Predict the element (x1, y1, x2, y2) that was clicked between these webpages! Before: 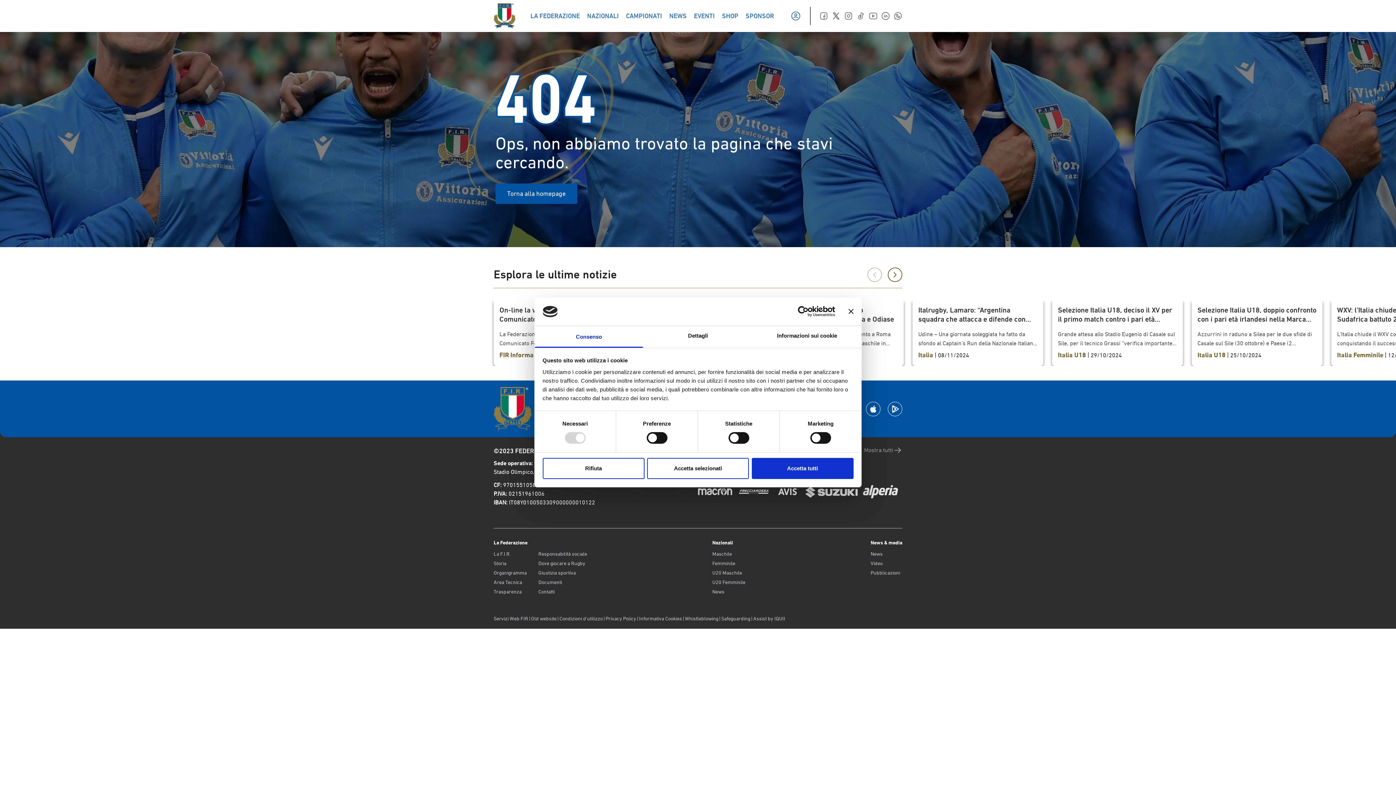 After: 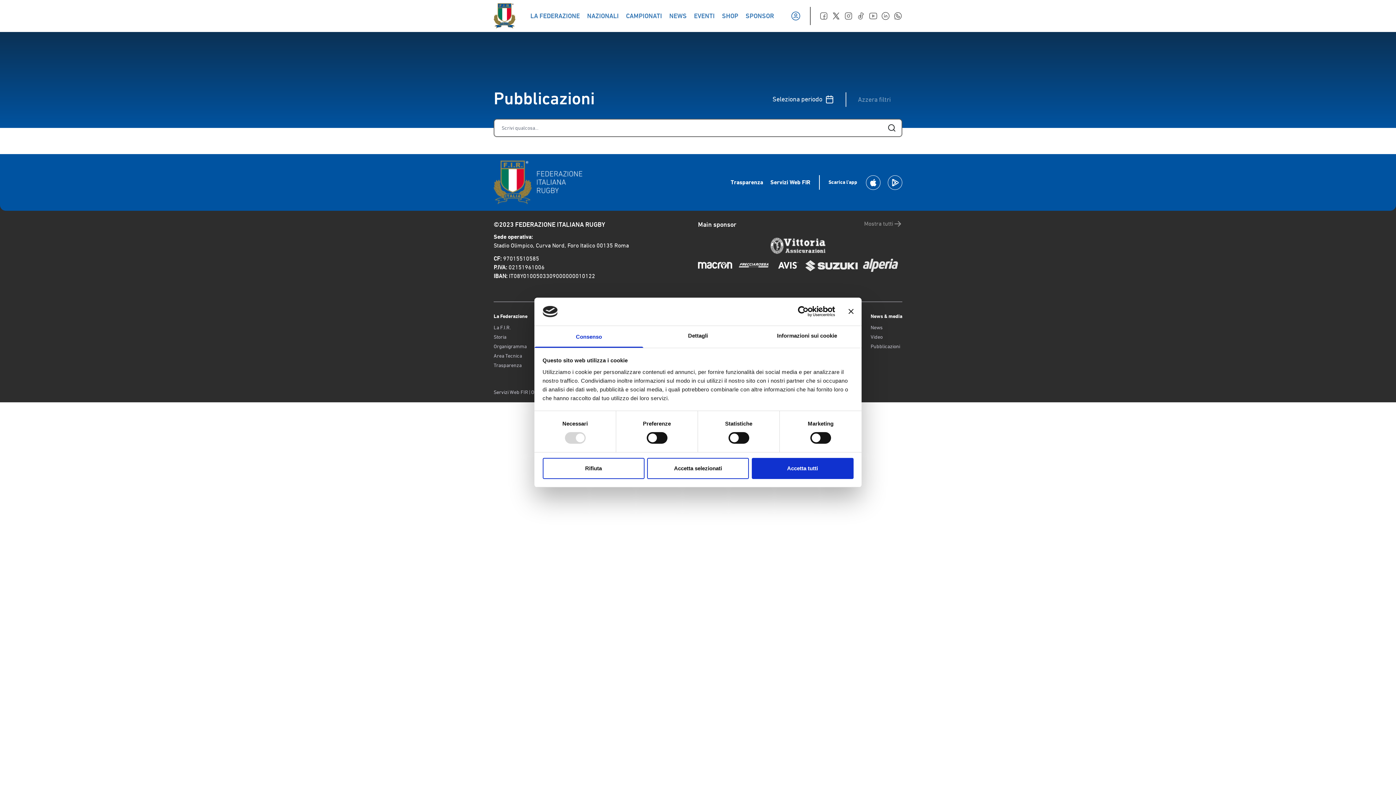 Action: bbox: (870, 569, 902, 576) label: Pubblicazioni